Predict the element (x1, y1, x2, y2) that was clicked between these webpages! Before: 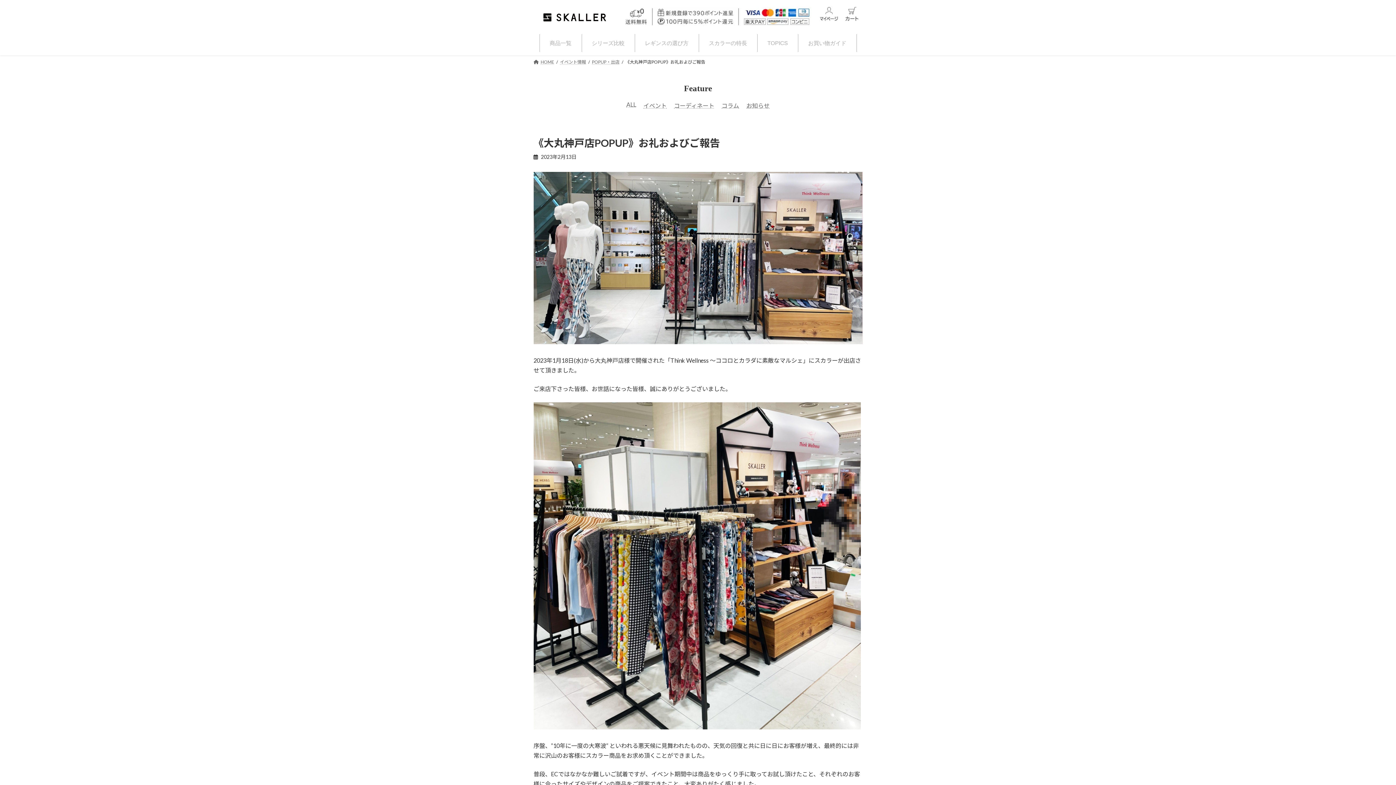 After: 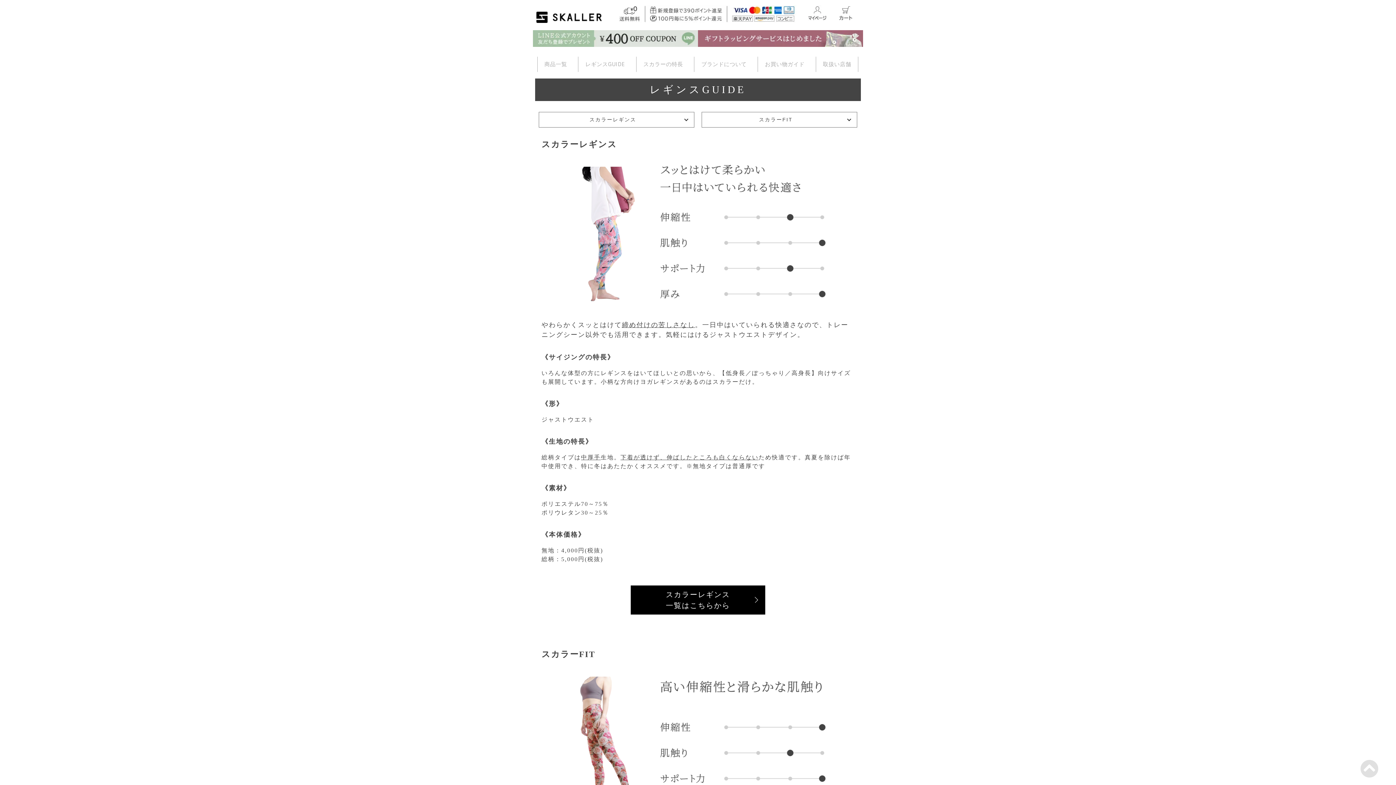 Action: label: シリーズ比較 bbox: (583, 34, 632, 51)